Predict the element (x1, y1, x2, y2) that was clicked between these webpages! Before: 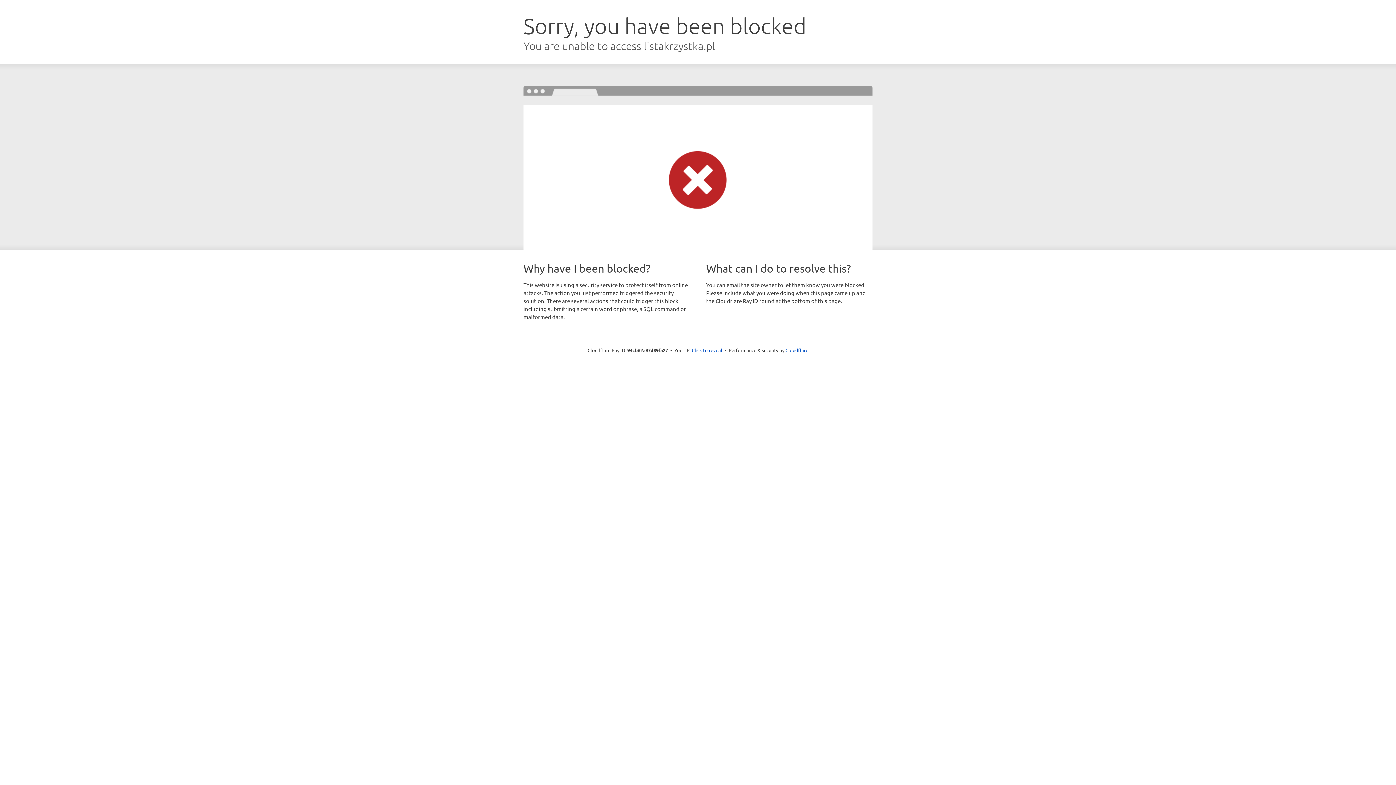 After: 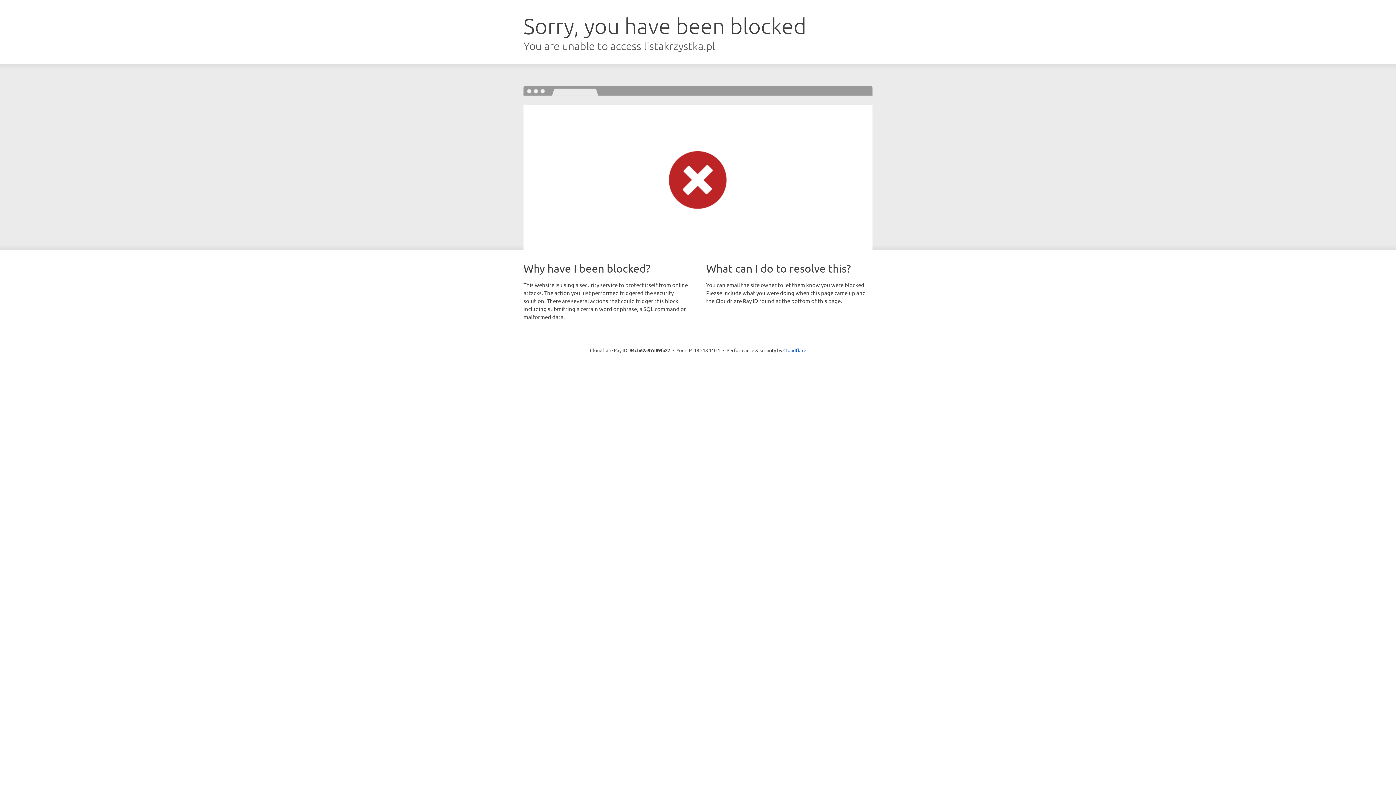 Action: bbox: (692, 346, 722, 353) label: Click to reveal